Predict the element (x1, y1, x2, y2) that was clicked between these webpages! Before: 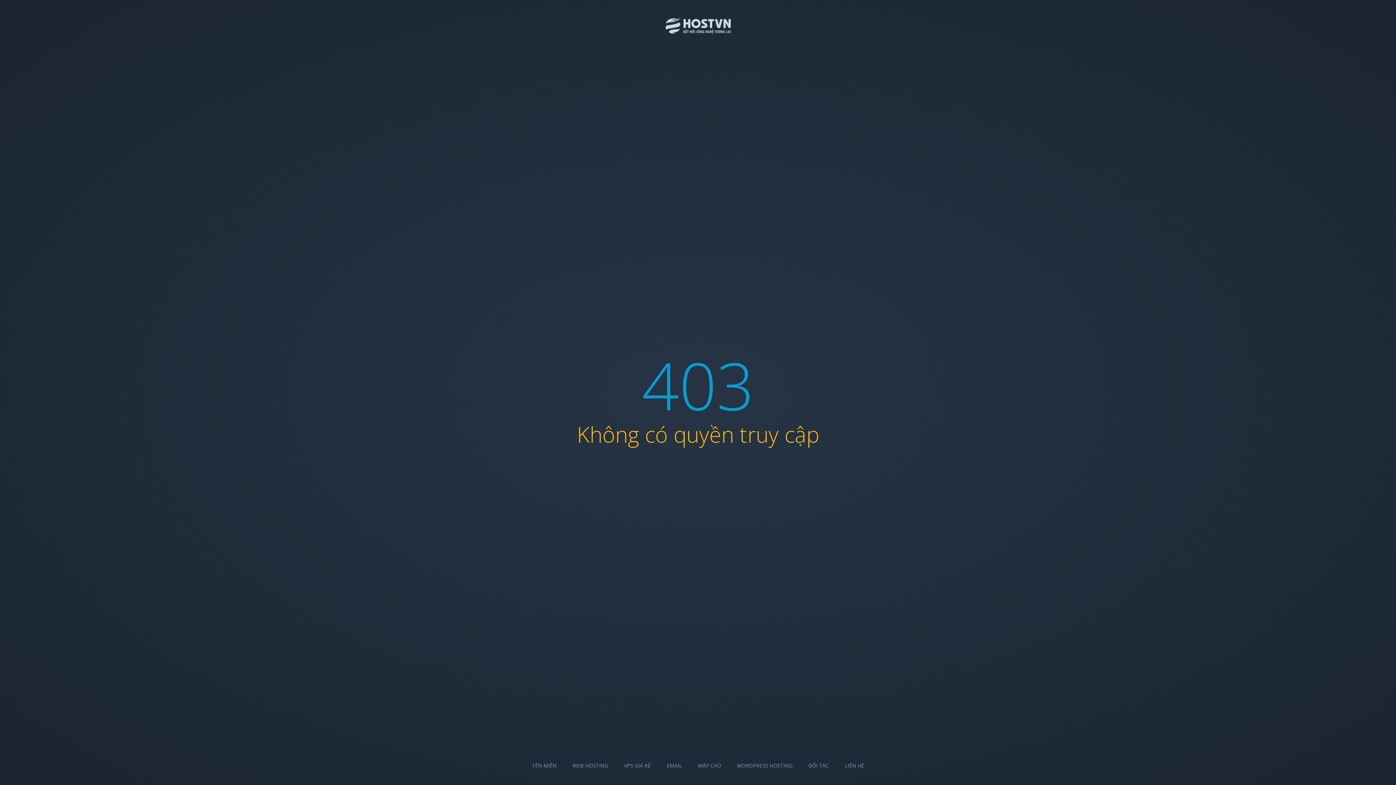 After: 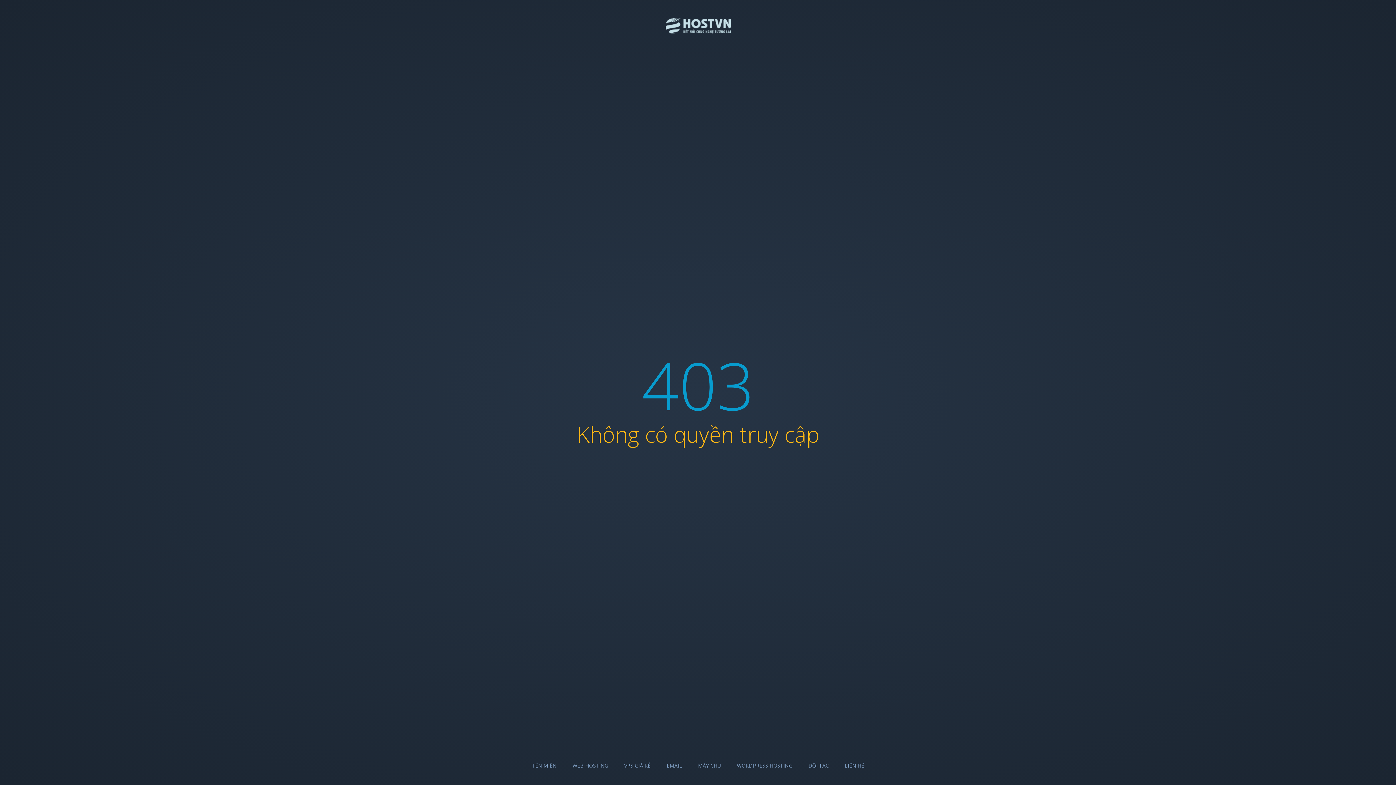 Action: bbox: (698, 762, 721, 769) label: MÁY CHỦ